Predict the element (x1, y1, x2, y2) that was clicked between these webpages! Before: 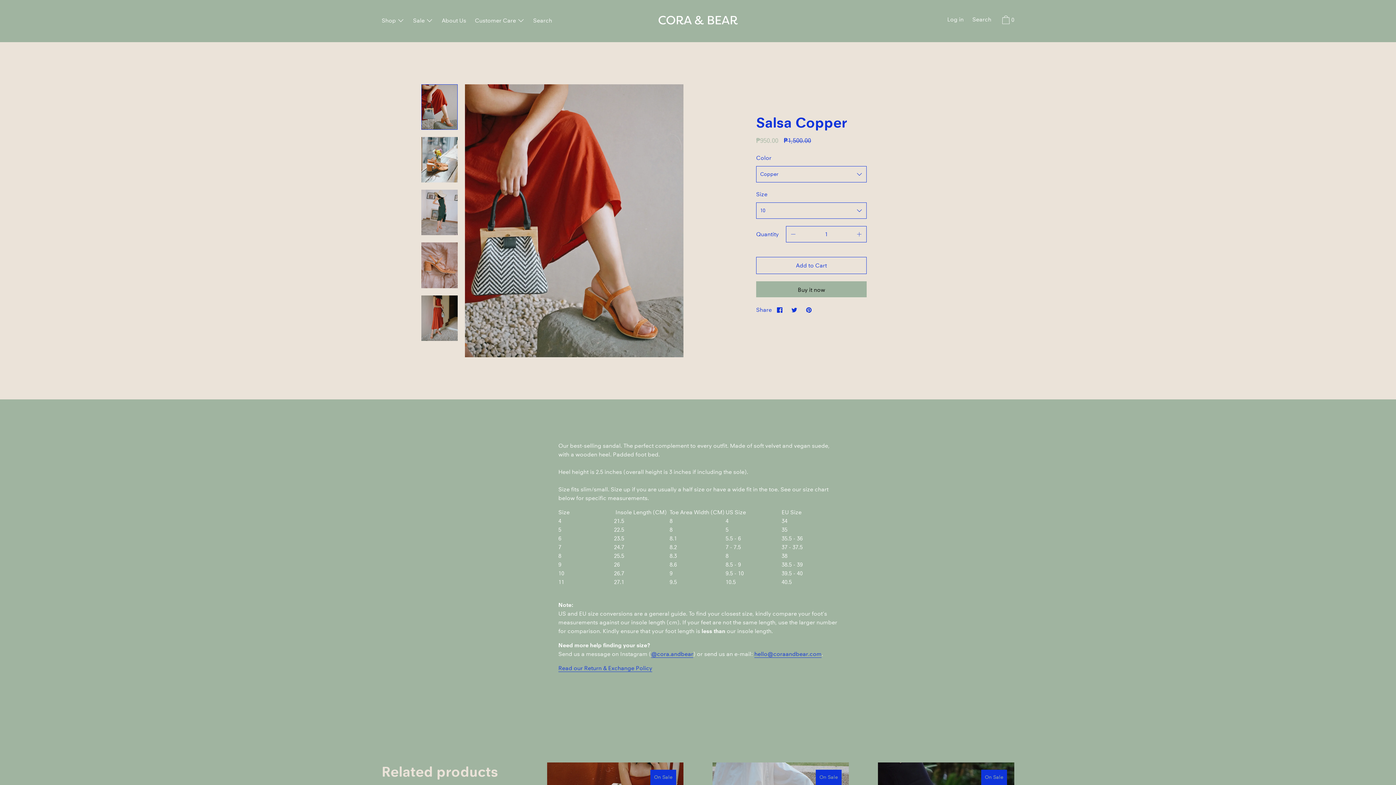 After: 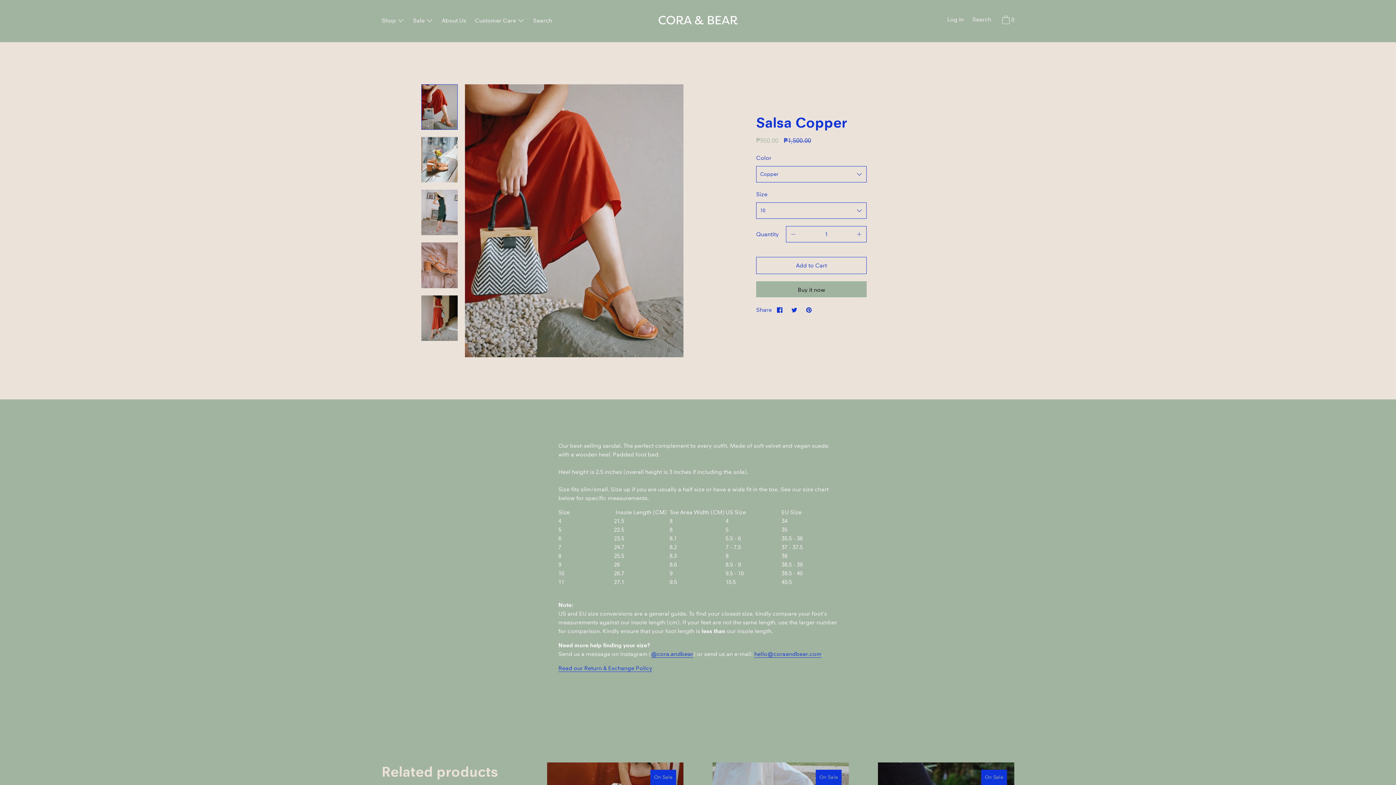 Action: bbox: (802, 304, 815, 315)